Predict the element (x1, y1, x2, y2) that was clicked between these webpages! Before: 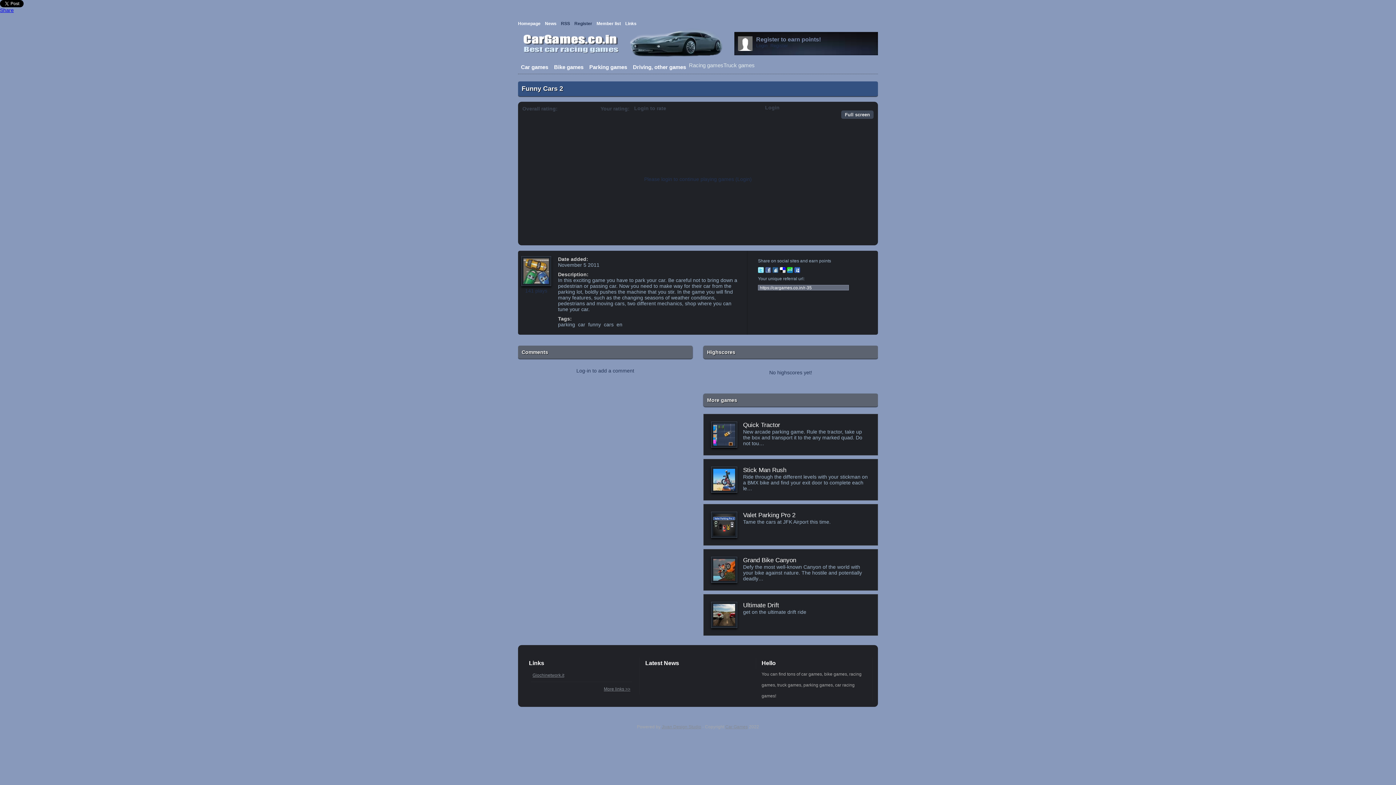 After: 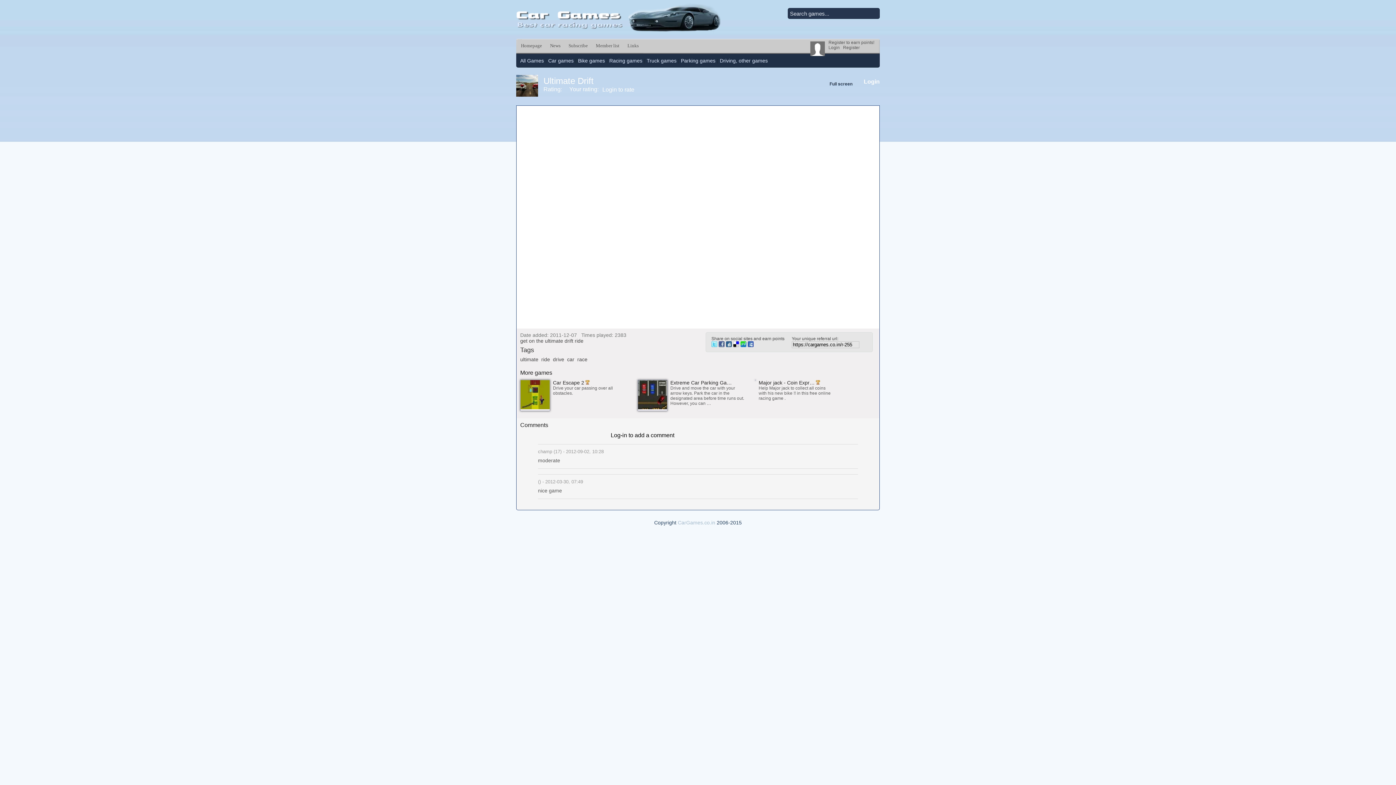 Action: label: Ultimate Drift bbox: (743, 602, 779, 609)